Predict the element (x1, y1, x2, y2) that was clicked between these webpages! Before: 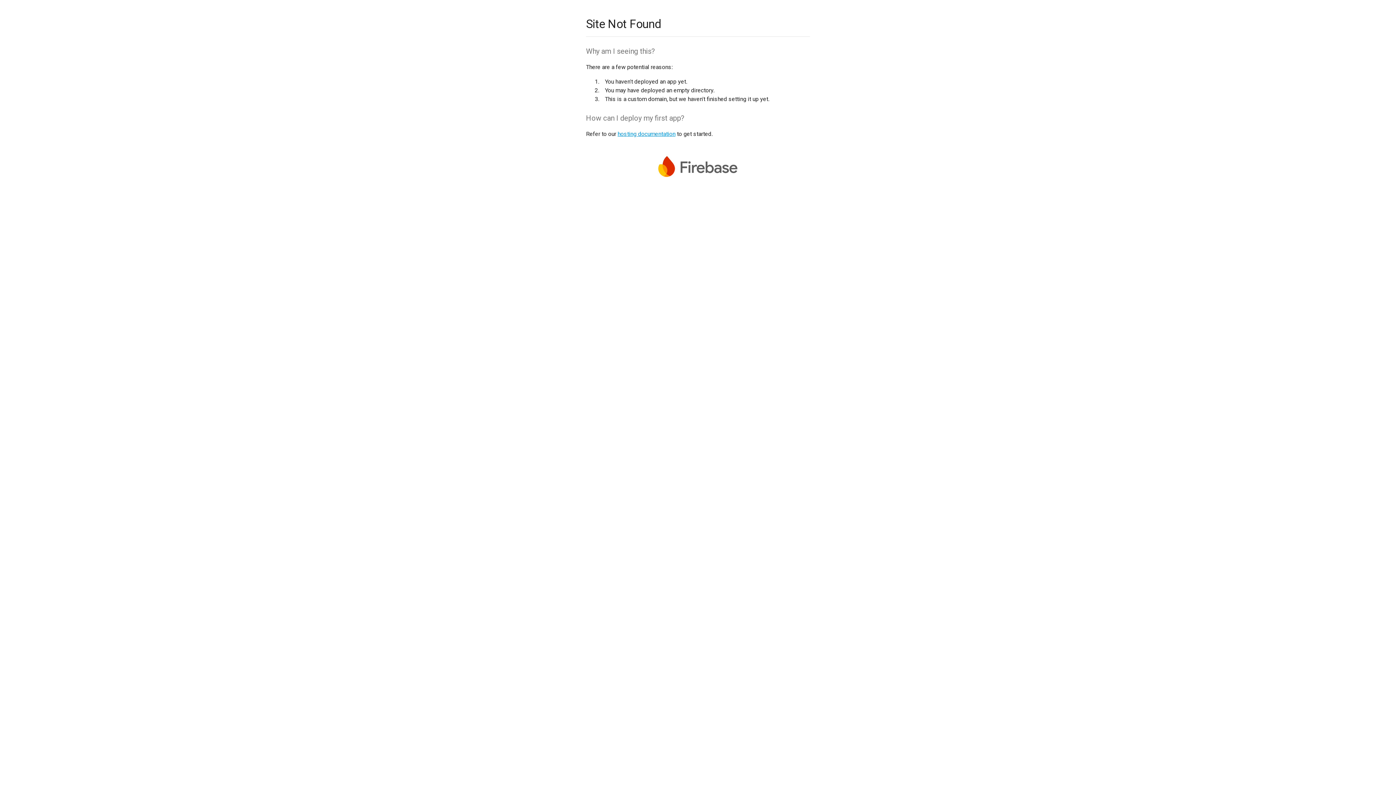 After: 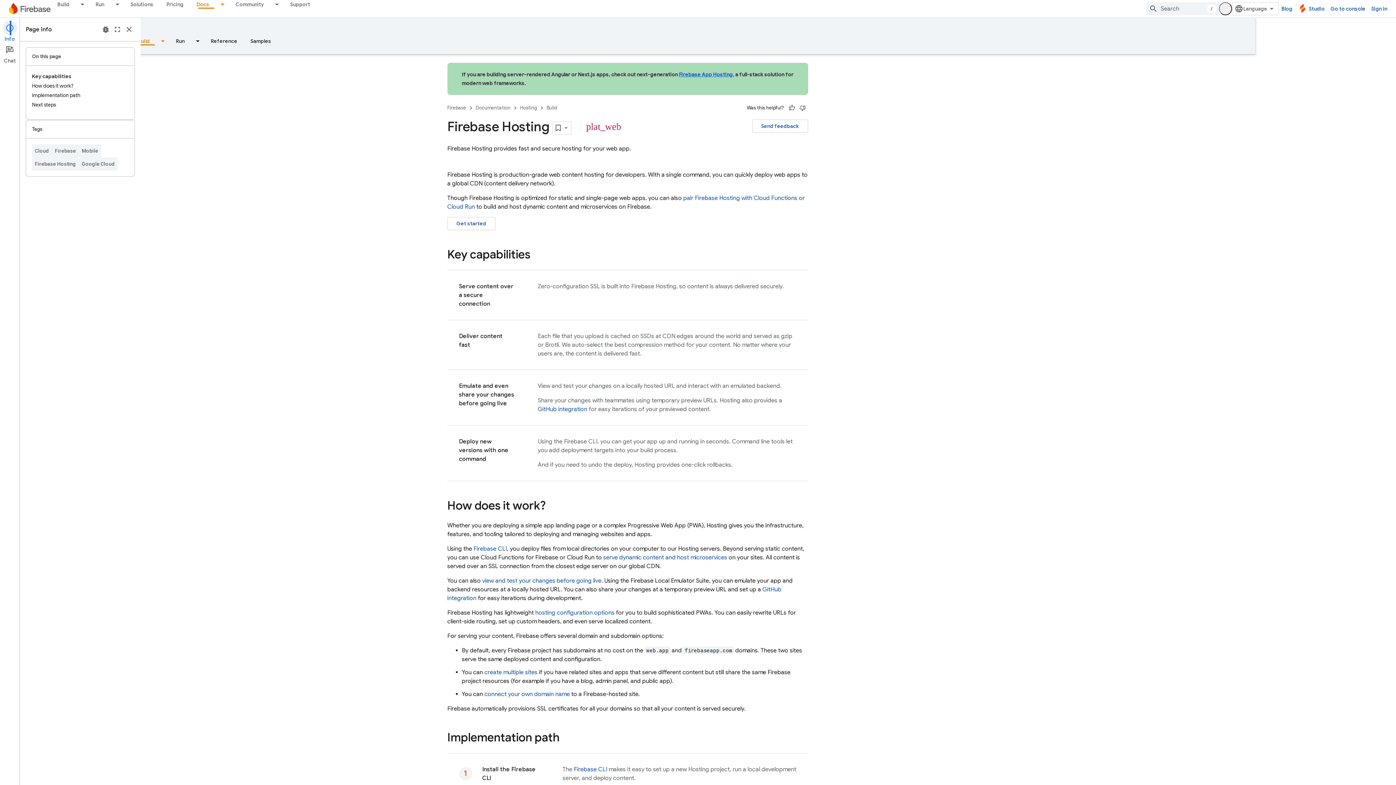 Action: label: hosting documentation bbox: (617, 130, 675, 137)